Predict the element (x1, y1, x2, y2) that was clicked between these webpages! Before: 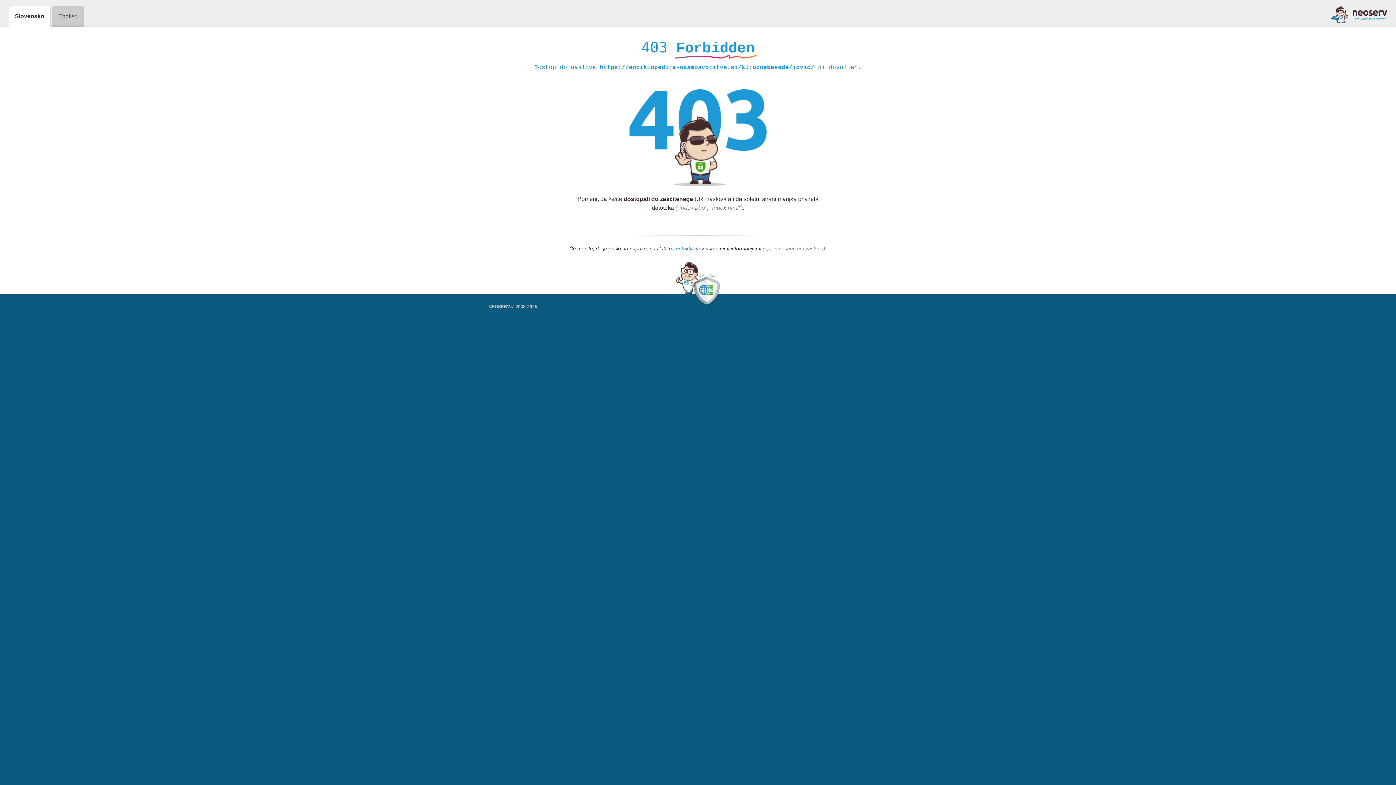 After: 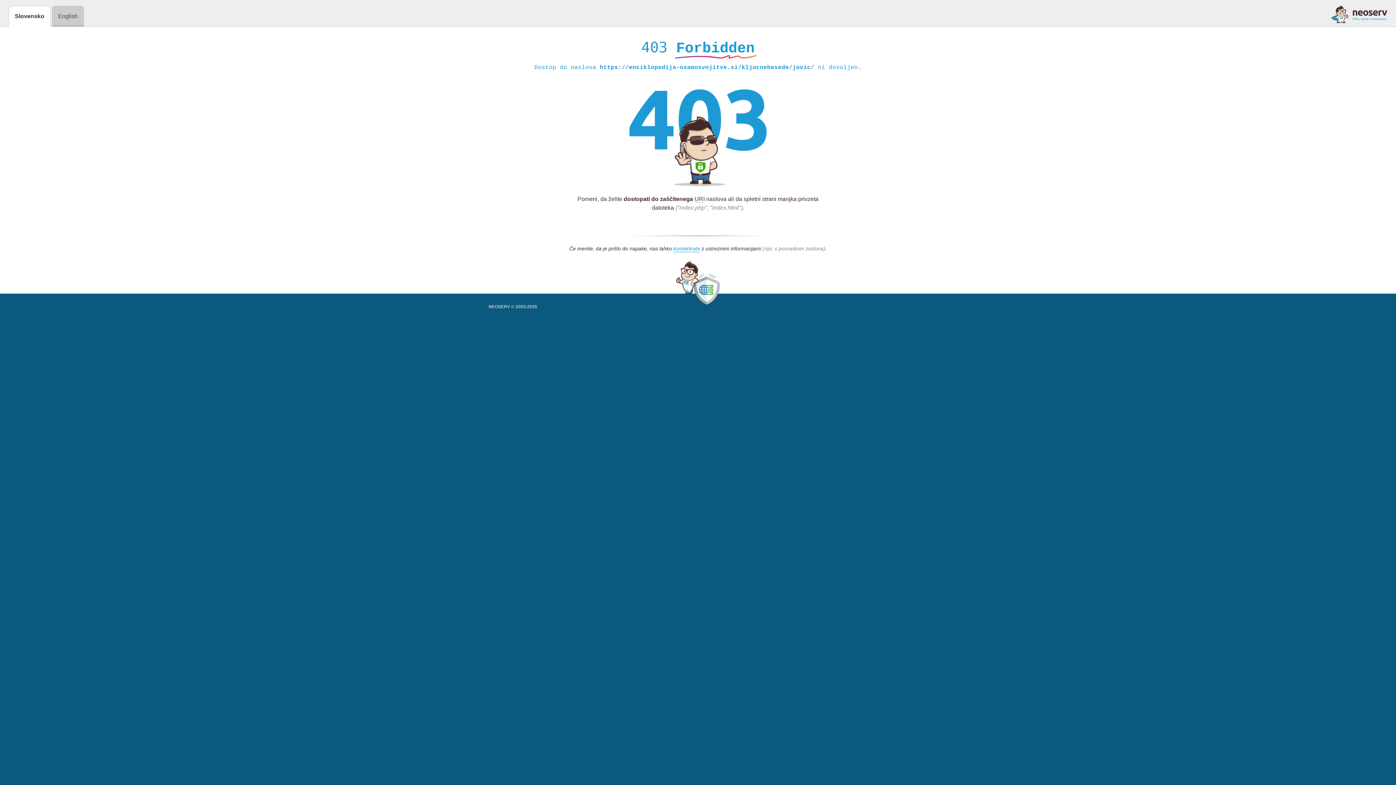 Action: bbox: (1331, 5, 1387, 23)